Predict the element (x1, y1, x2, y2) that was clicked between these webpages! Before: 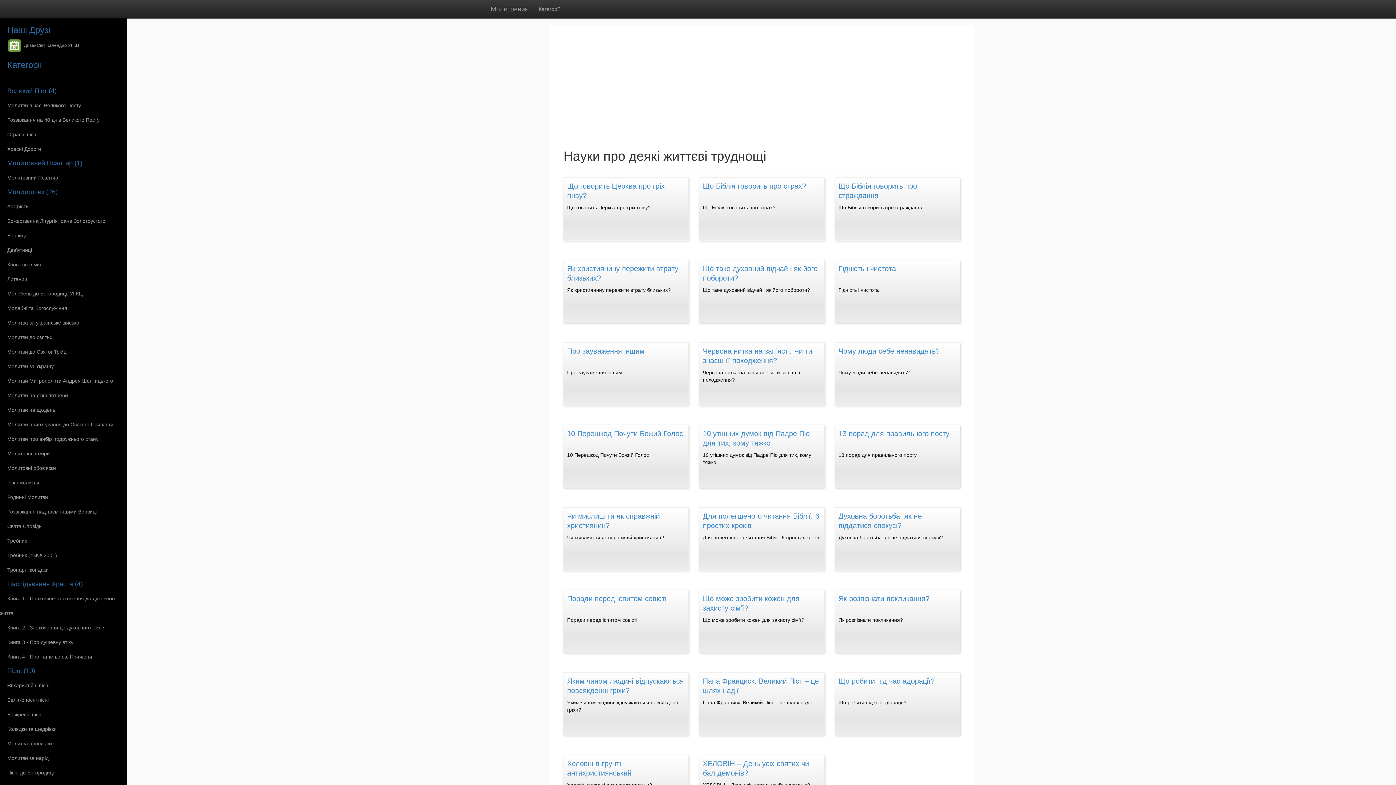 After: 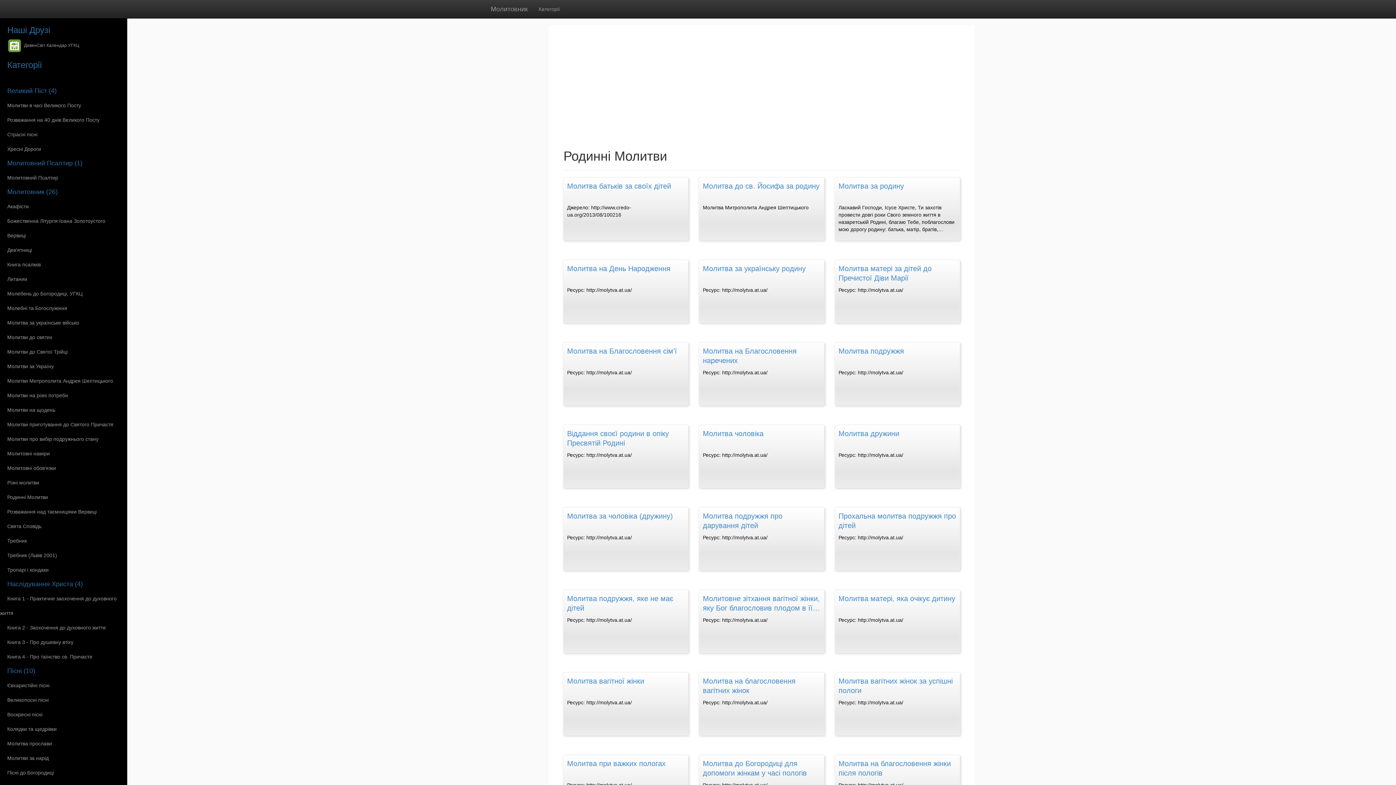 Action: label: Родинні Молитви bbox: (0, 490, 127, 504)